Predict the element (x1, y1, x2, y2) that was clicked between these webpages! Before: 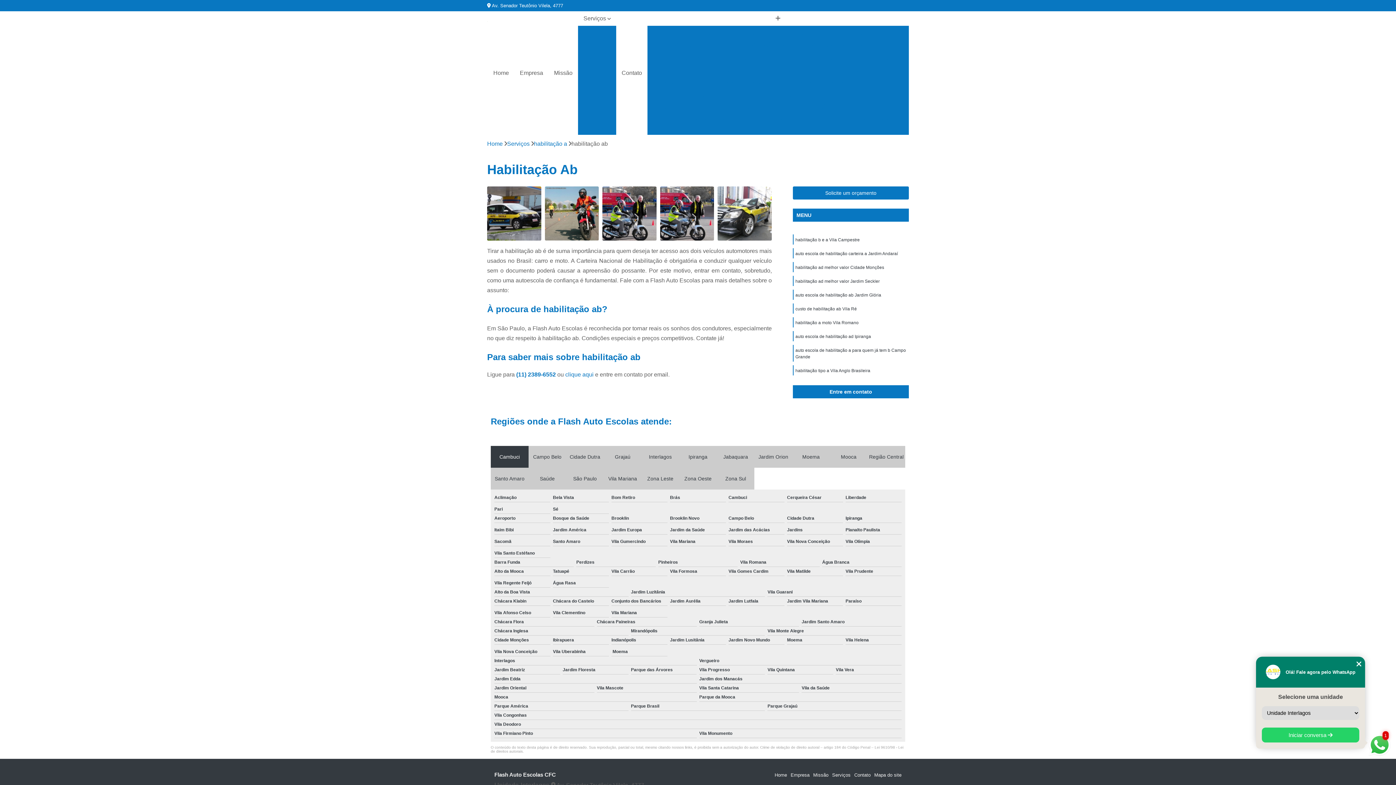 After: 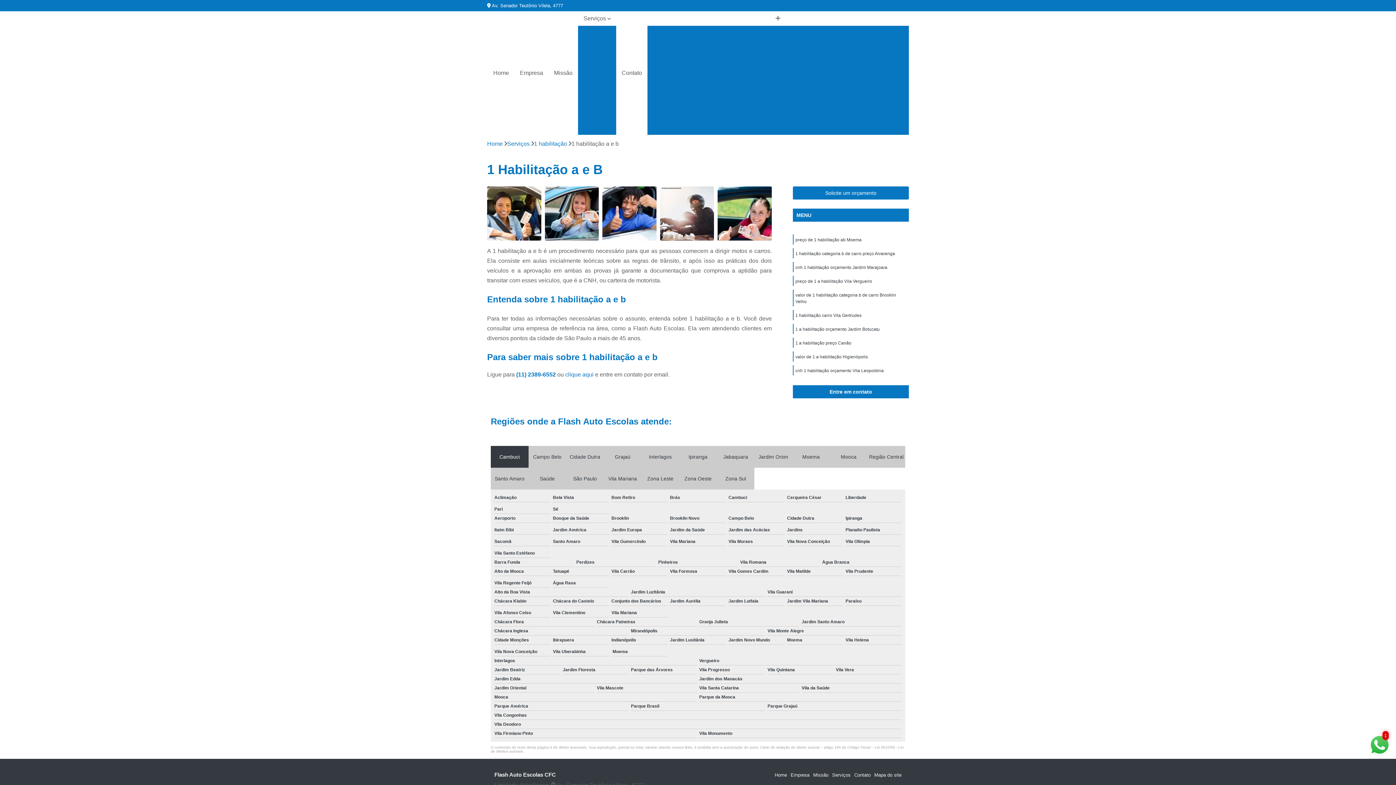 Action: label: 1 Habilitação a e B bbox: (772, 25, 829, 38)